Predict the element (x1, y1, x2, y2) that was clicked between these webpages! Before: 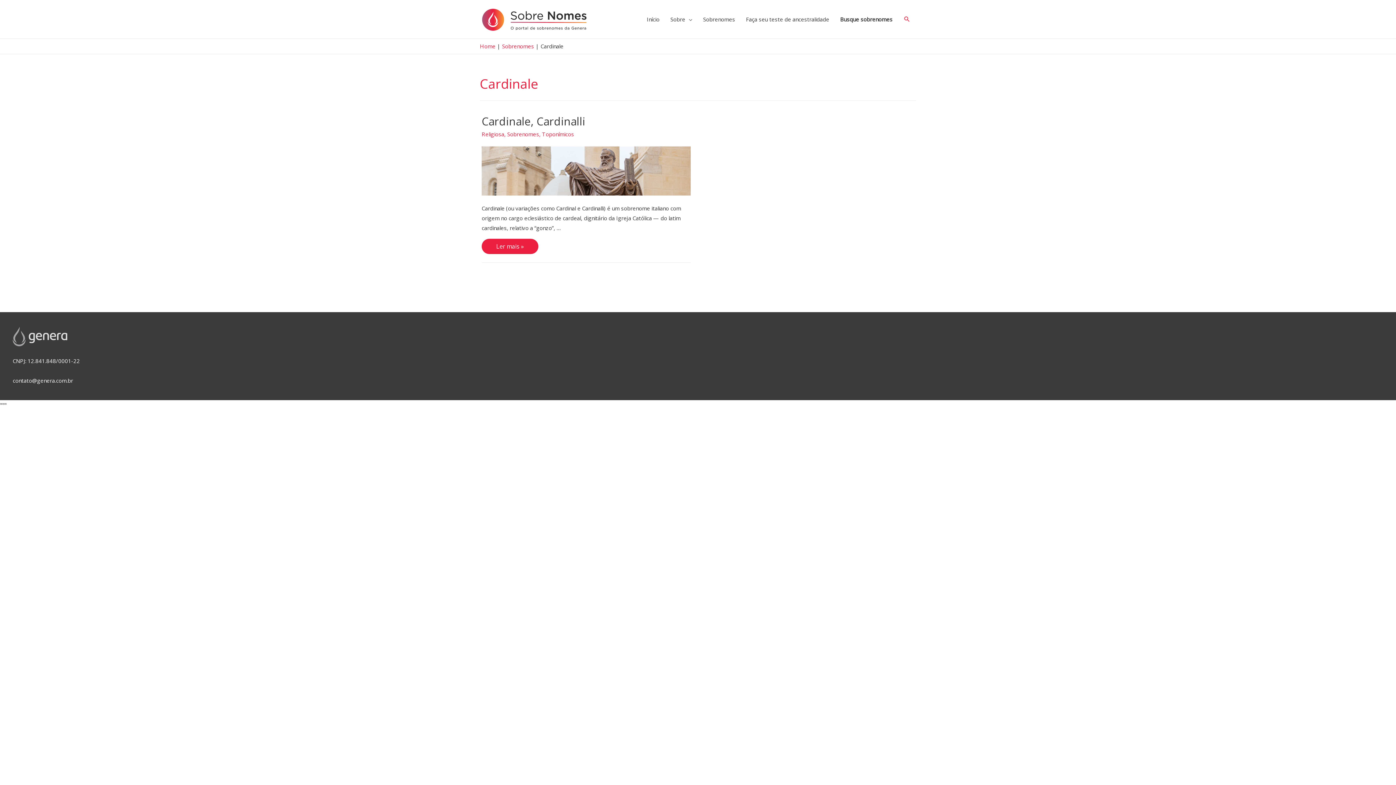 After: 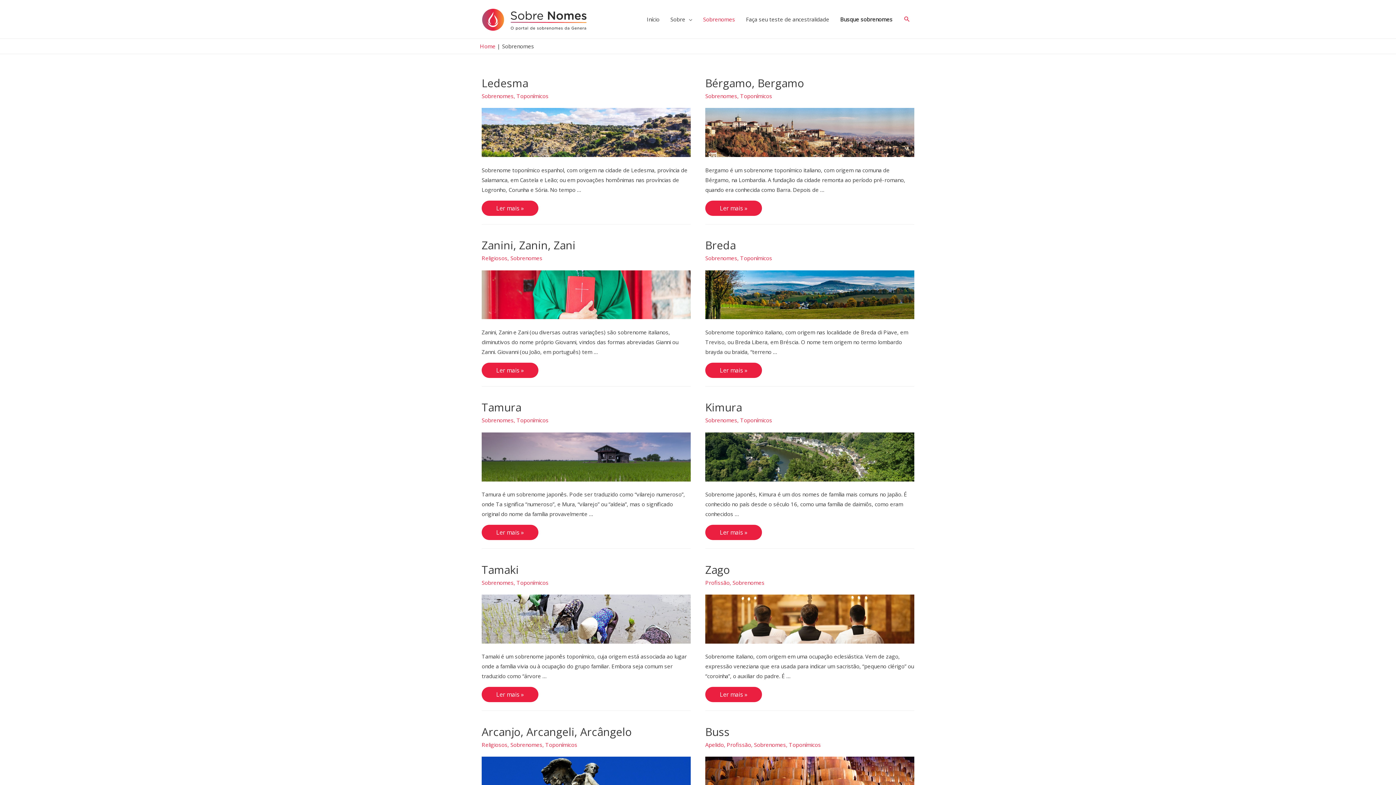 Action: bbox: (502, 42, 534, 49) label: Sobrenomes